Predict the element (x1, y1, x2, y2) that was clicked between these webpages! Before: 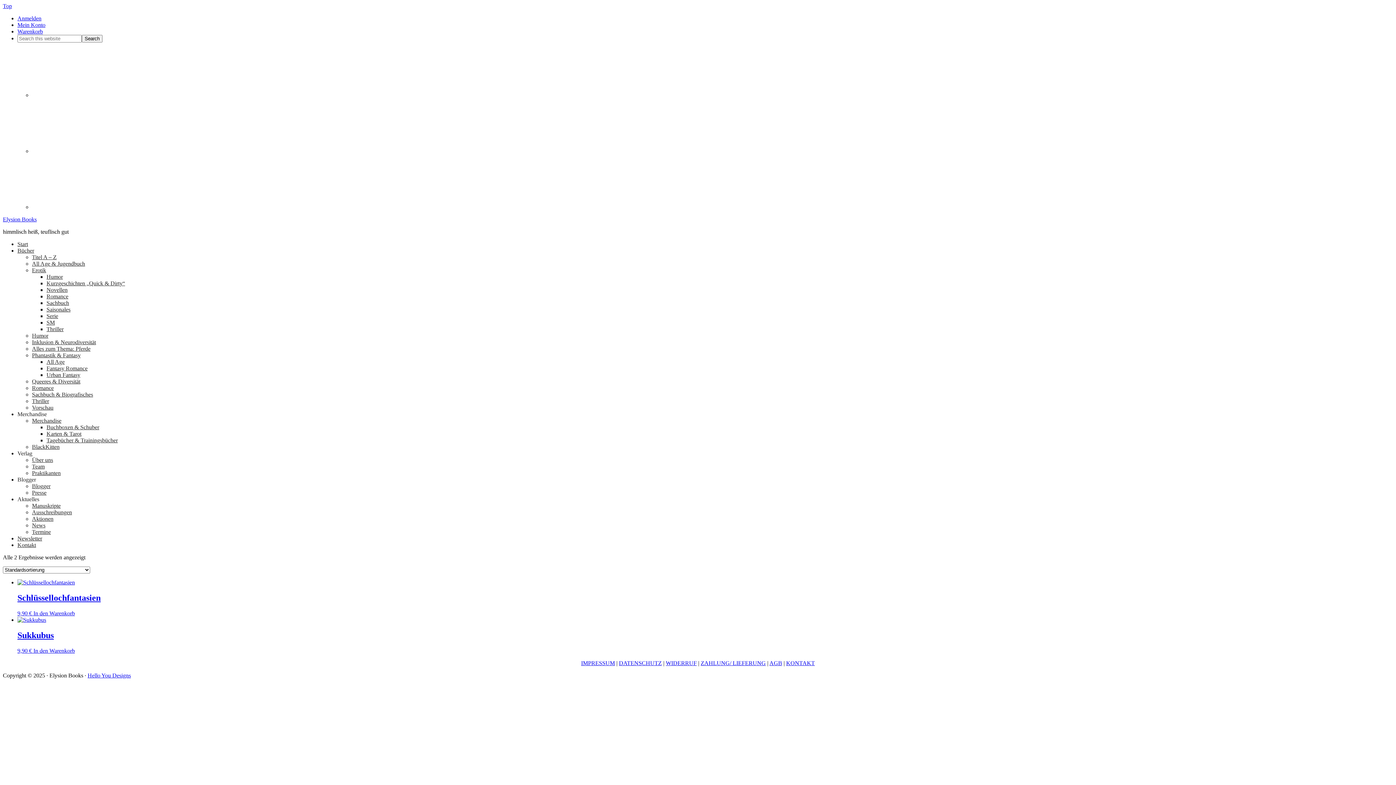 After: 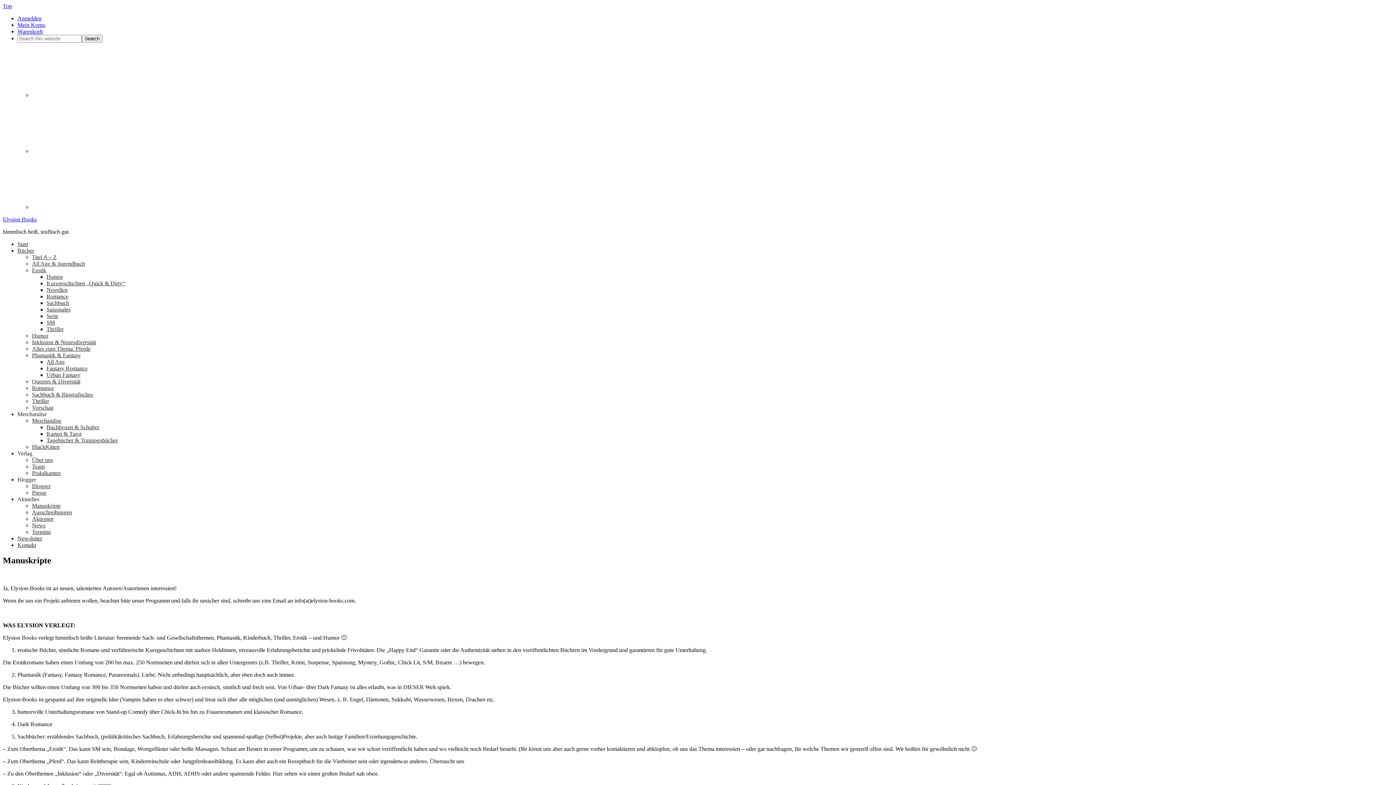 Action: bbox: (32, 502, 60, 509) label: Manuskripte